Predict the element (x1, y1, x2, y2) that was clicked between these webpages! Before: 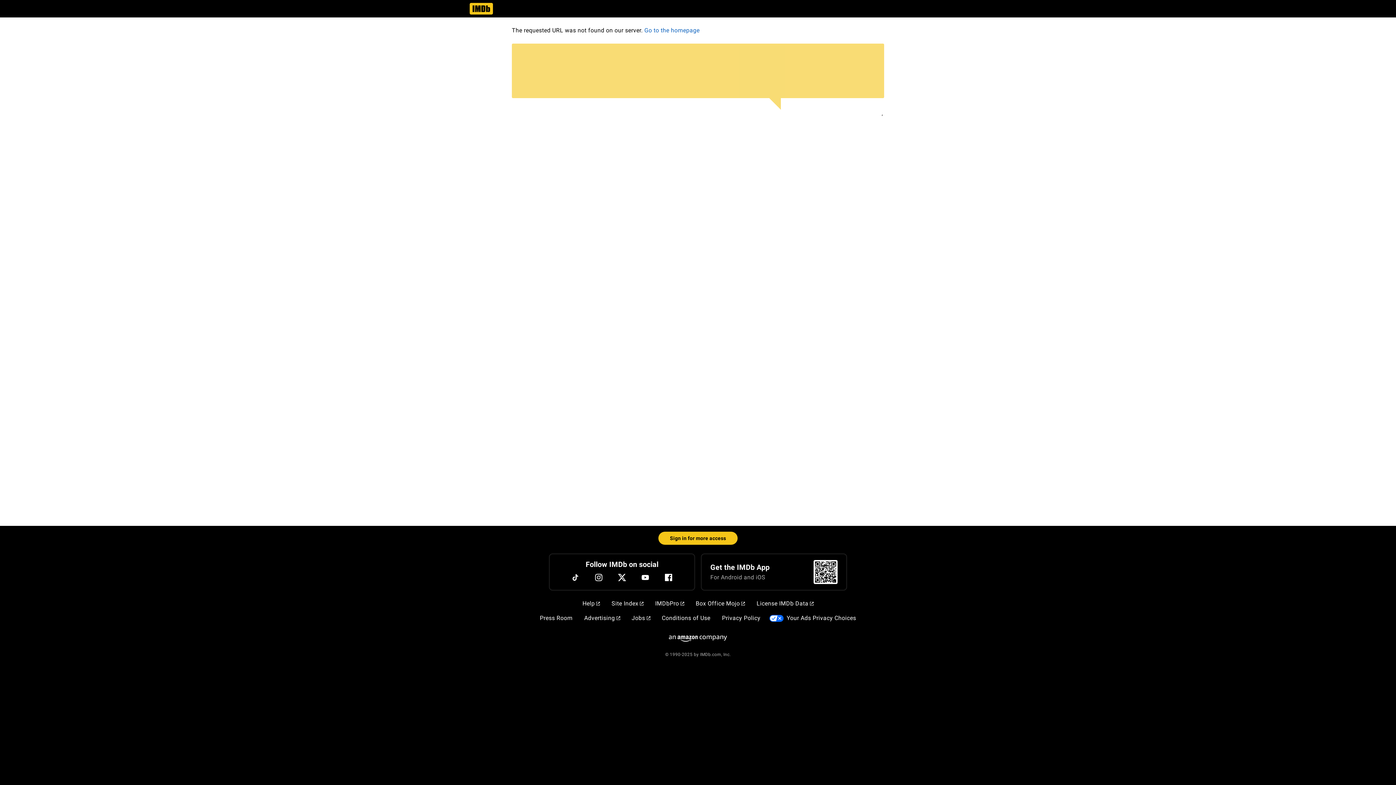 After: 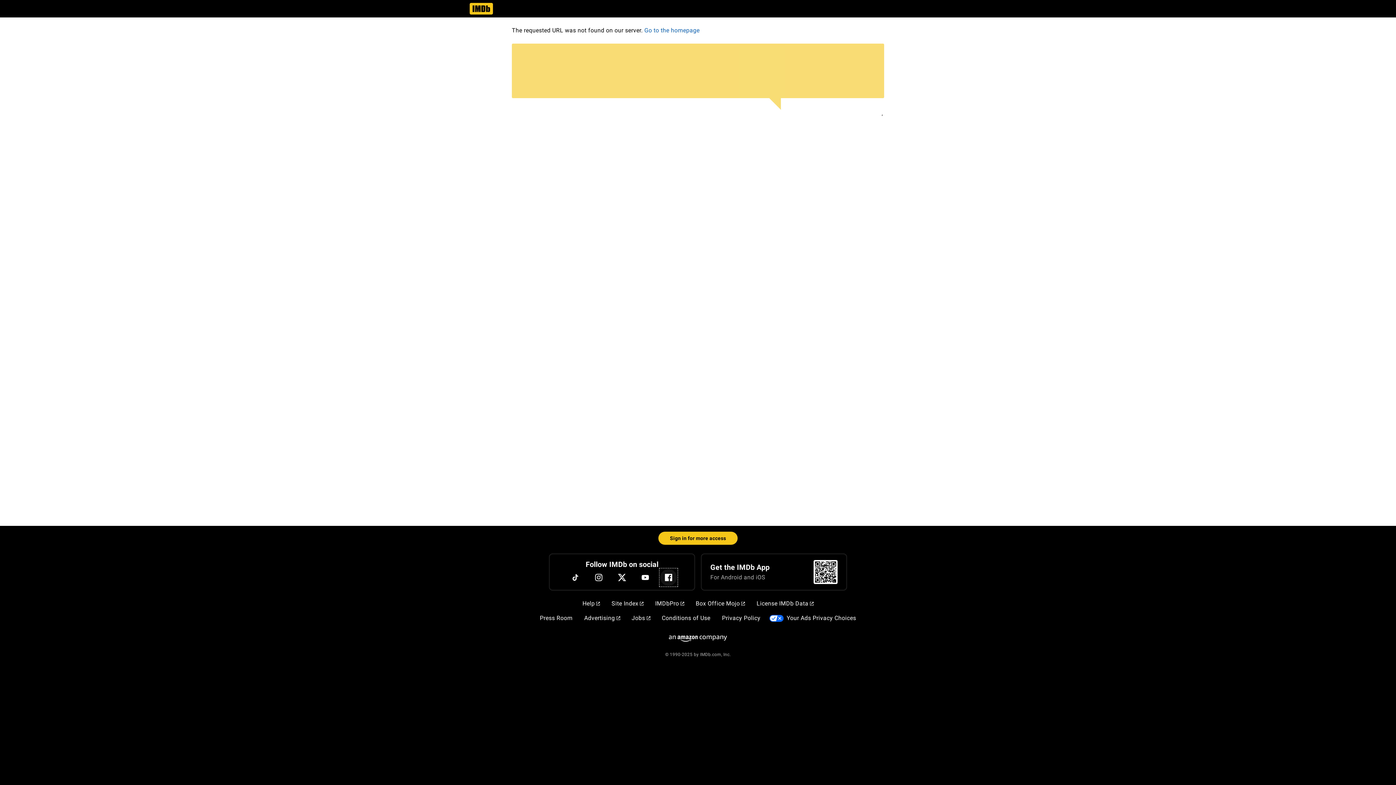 Action: label: Facebook bbox: (660, 569, 677, 586)